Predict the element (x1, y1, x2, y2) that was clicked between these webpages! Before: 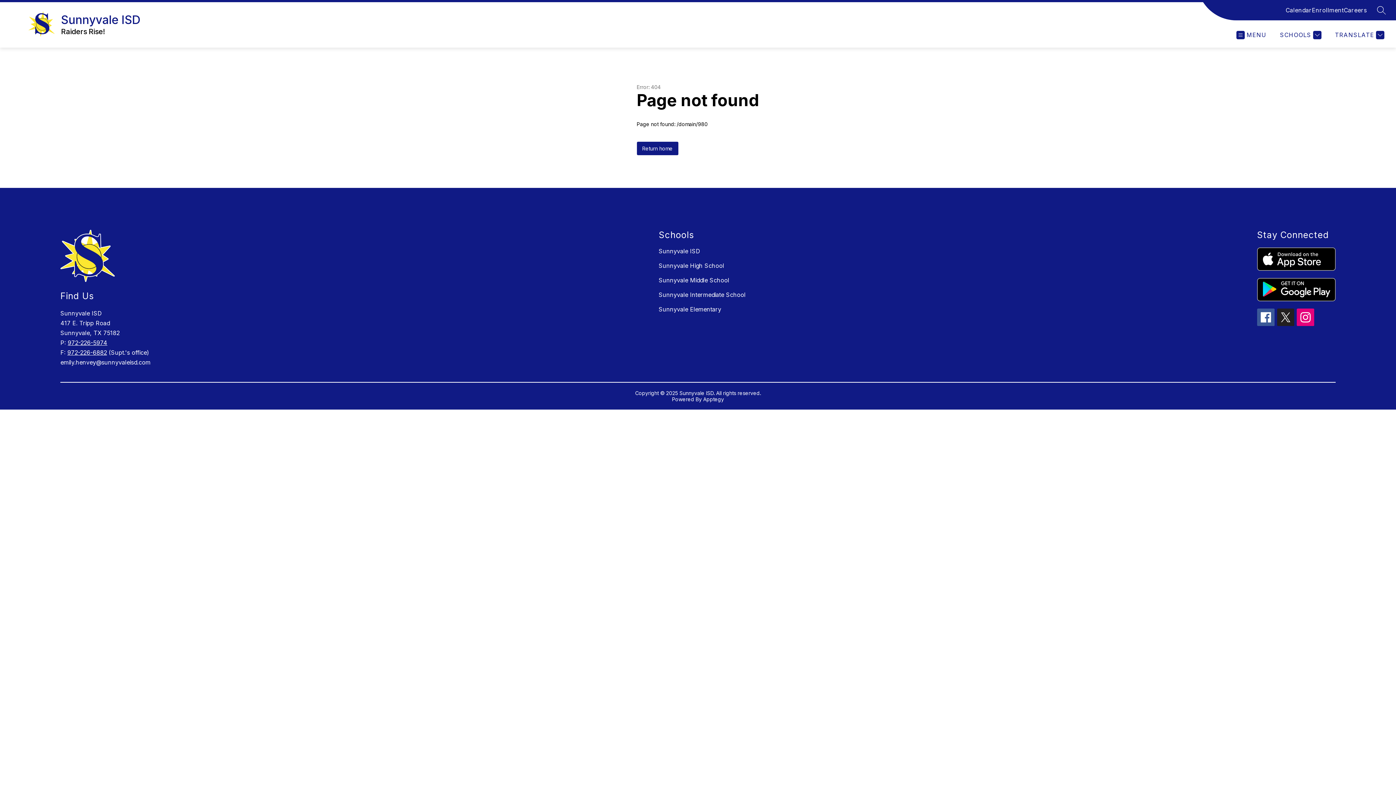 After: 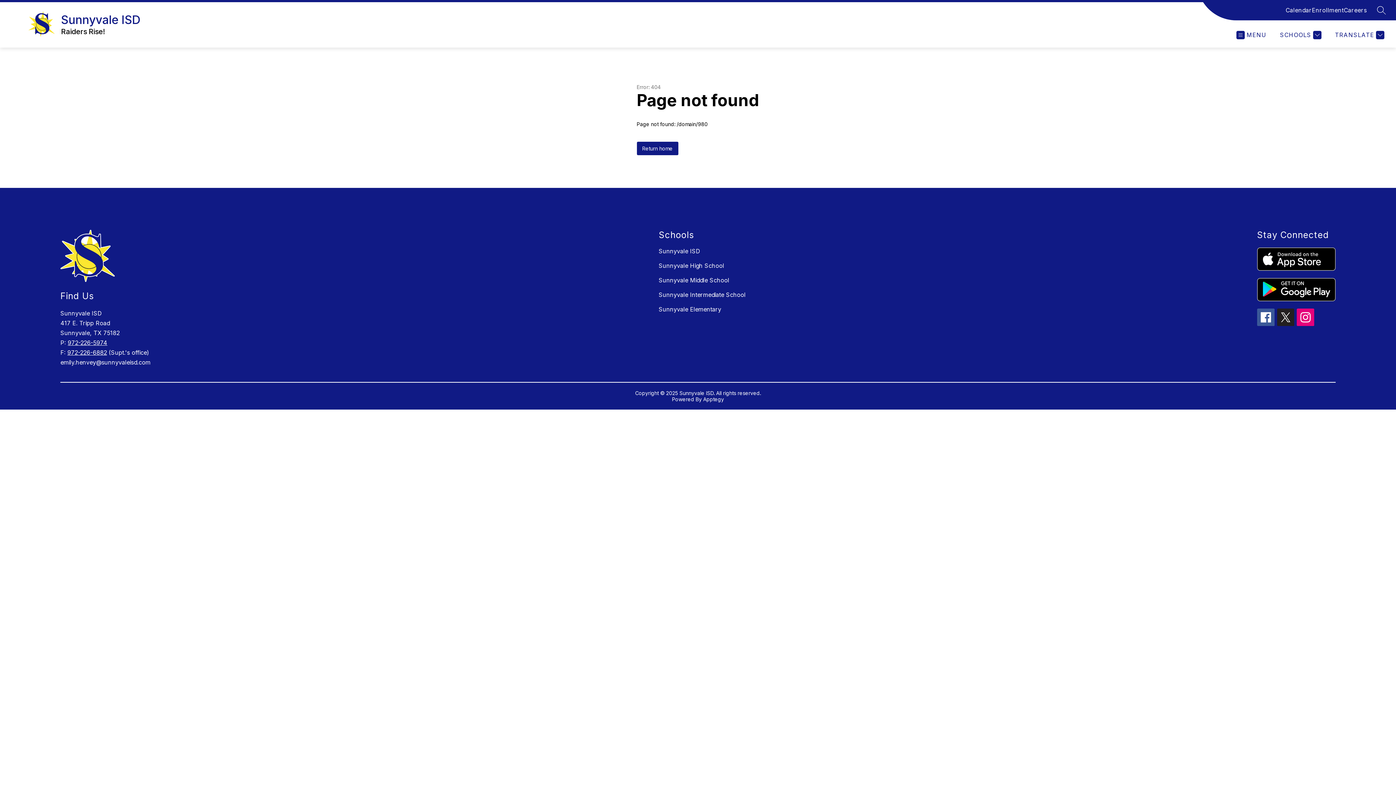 Action: bbox: (67, 349, 107, 356) label: 972-226-6882